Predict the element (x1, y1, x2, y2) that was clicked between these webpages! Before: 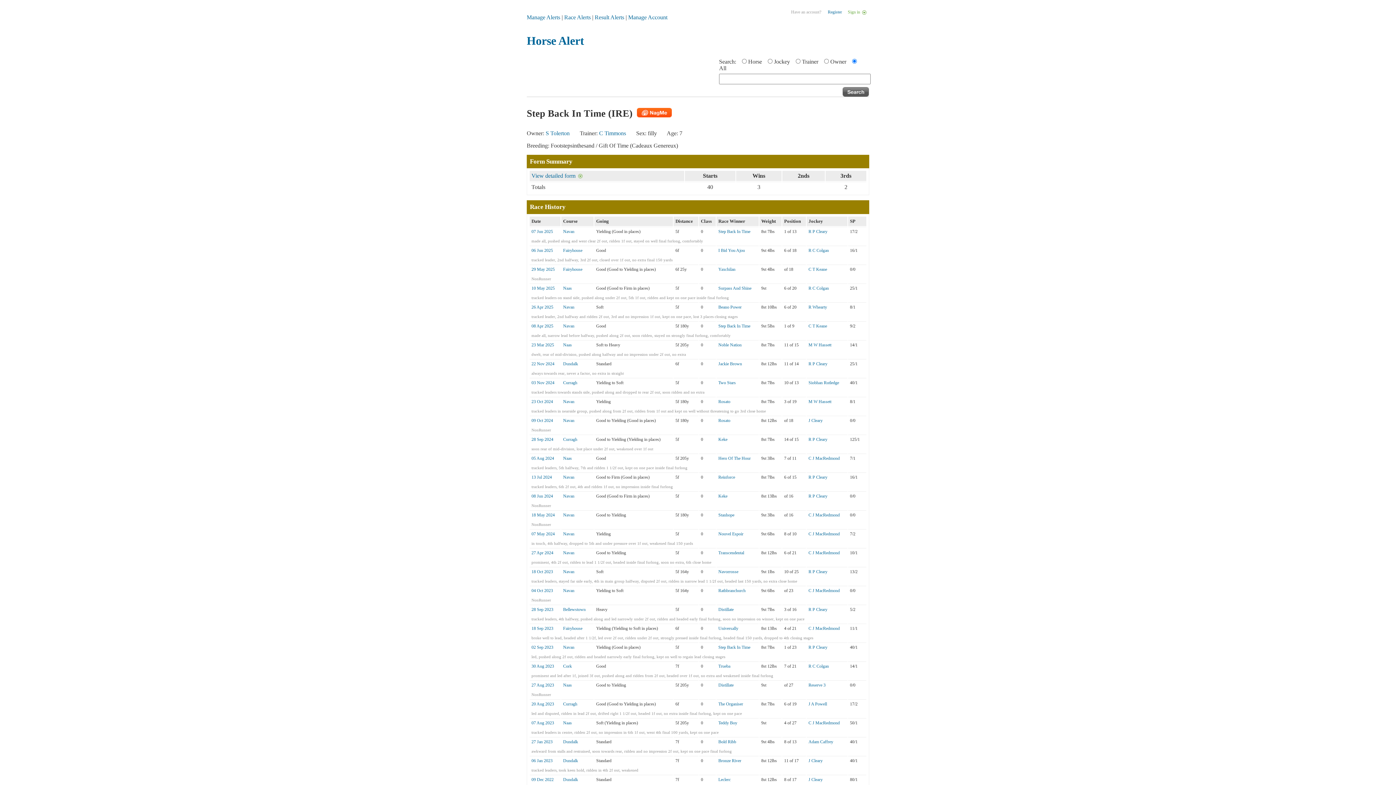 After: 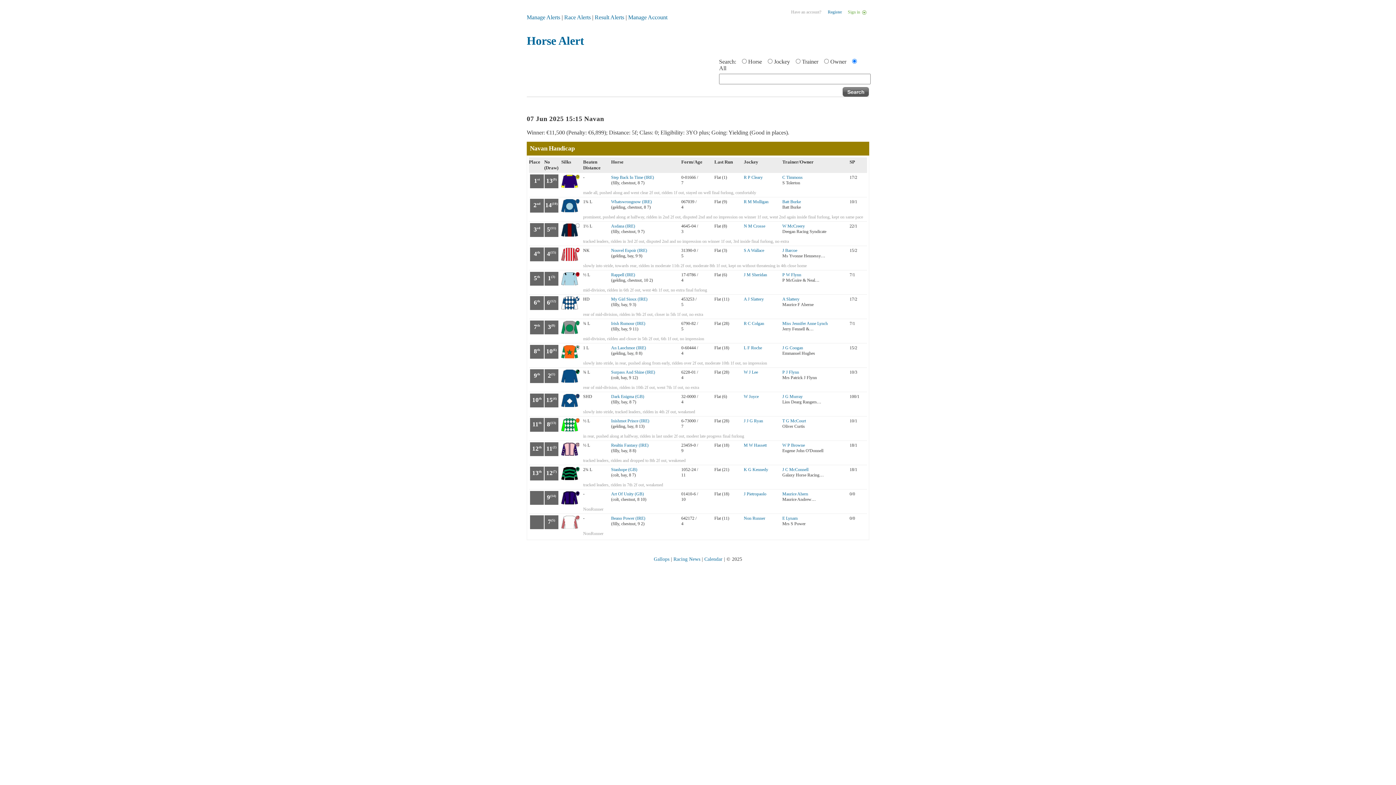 Action: label: Navan bbox: (563, 228, 574, 234)